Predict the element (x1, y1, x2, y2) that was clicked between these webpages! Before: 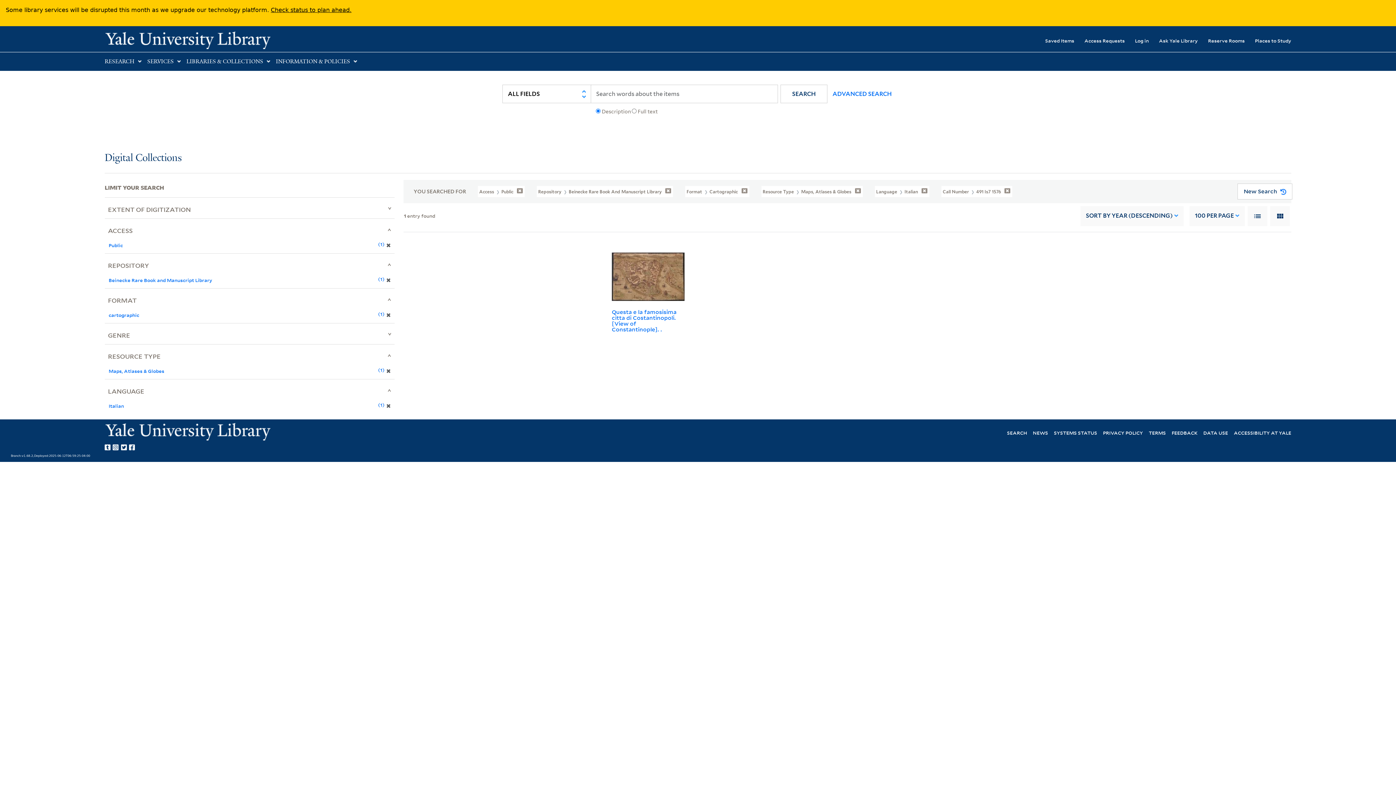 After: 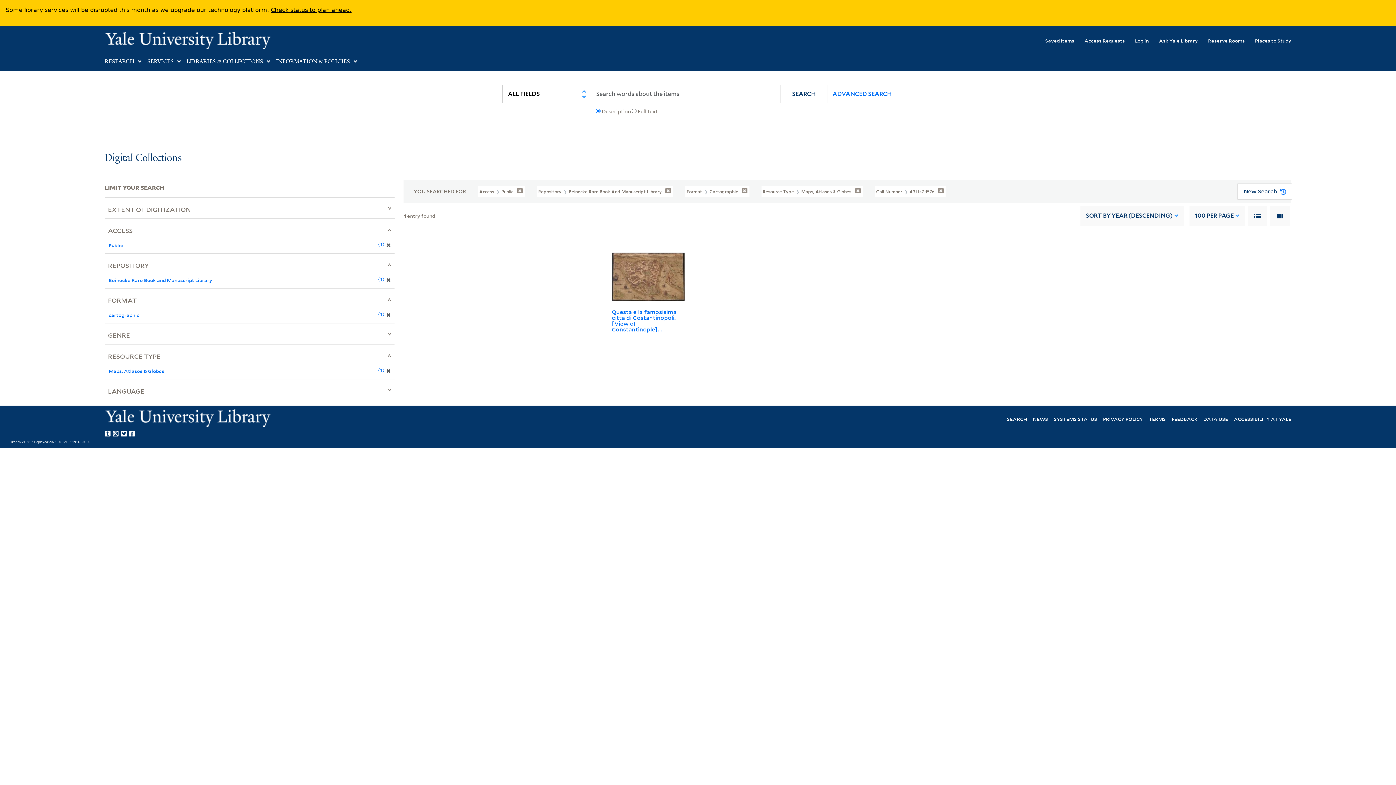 Action: label: ✖ bbox: (388, 400, 392, 410)